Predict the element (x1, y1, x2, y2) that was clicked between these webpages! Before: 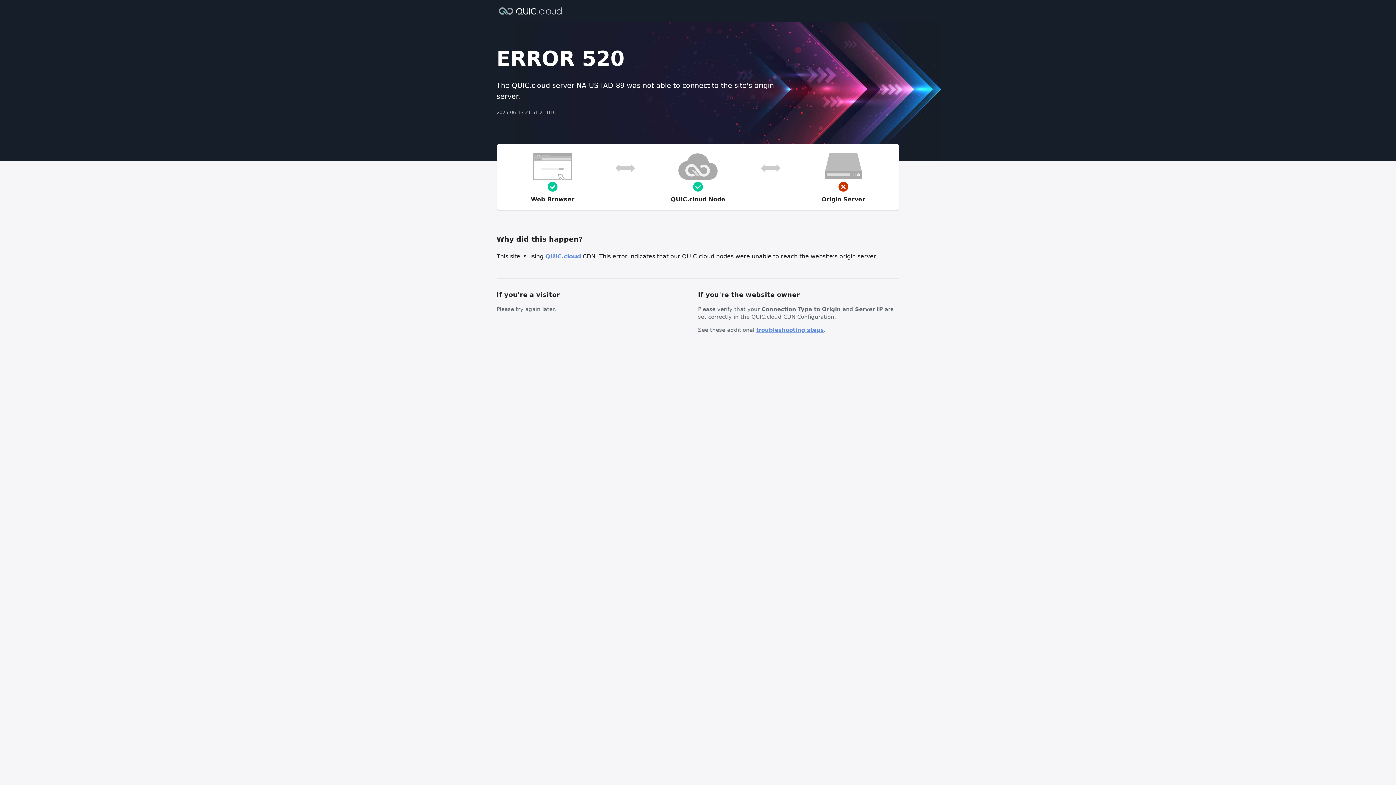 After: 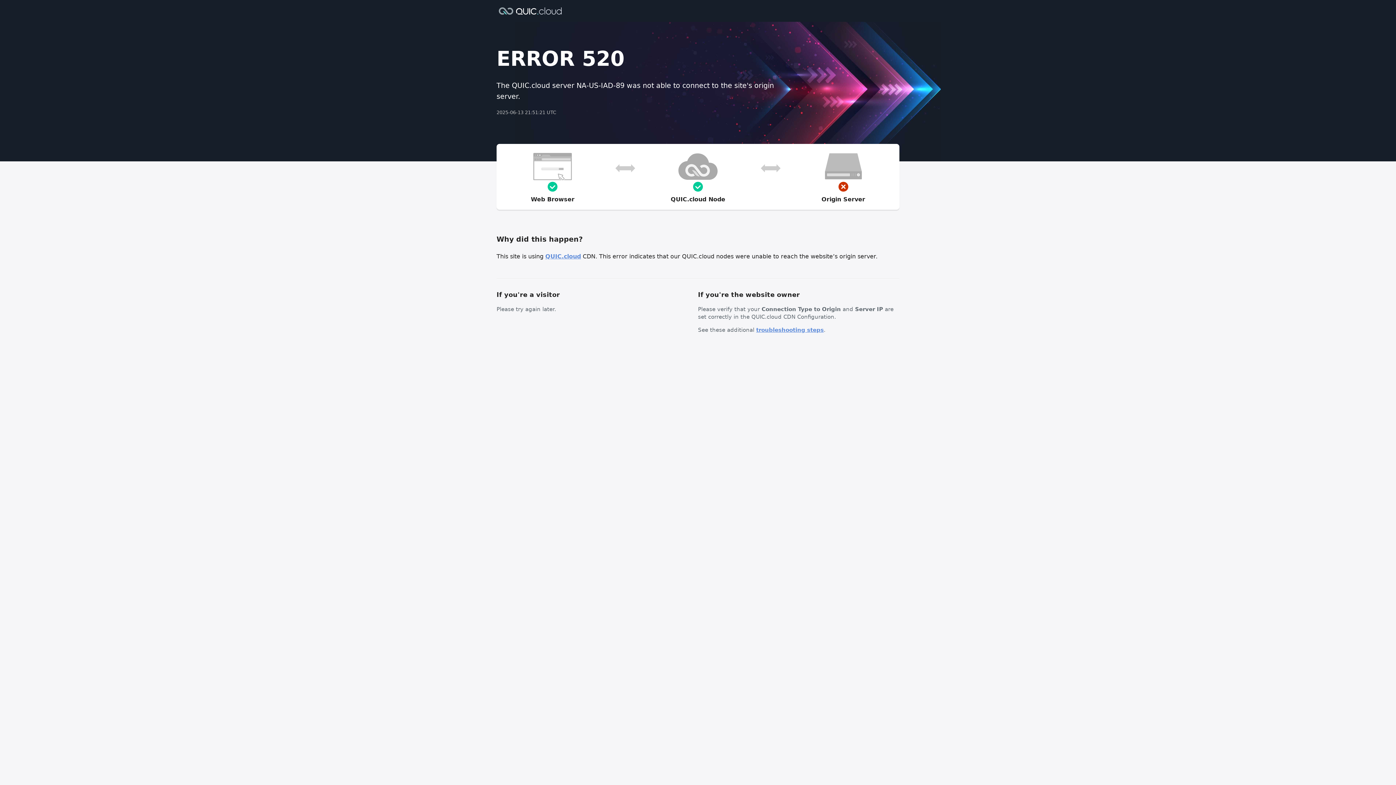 Action: bbox: (756, 326, 824, 333) label: troubleshooting steps